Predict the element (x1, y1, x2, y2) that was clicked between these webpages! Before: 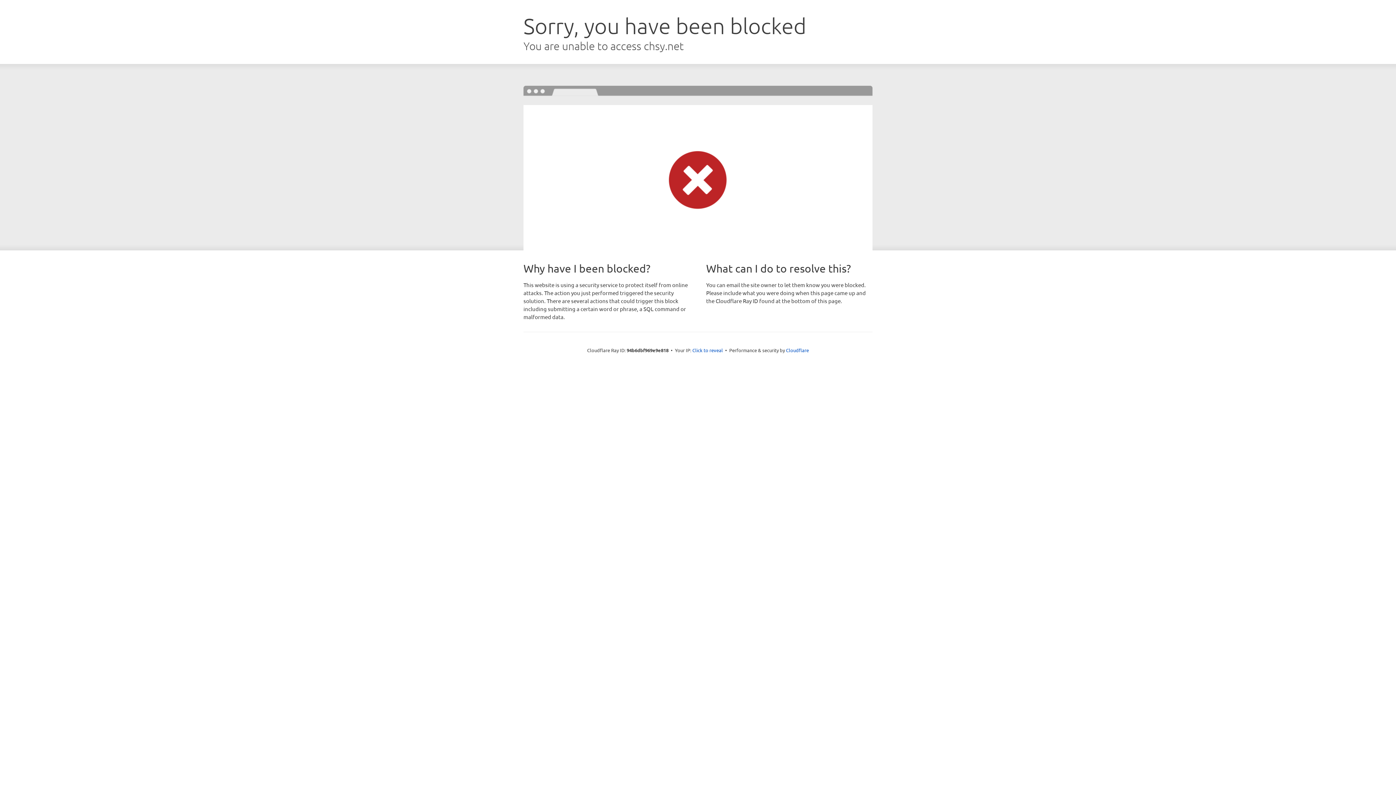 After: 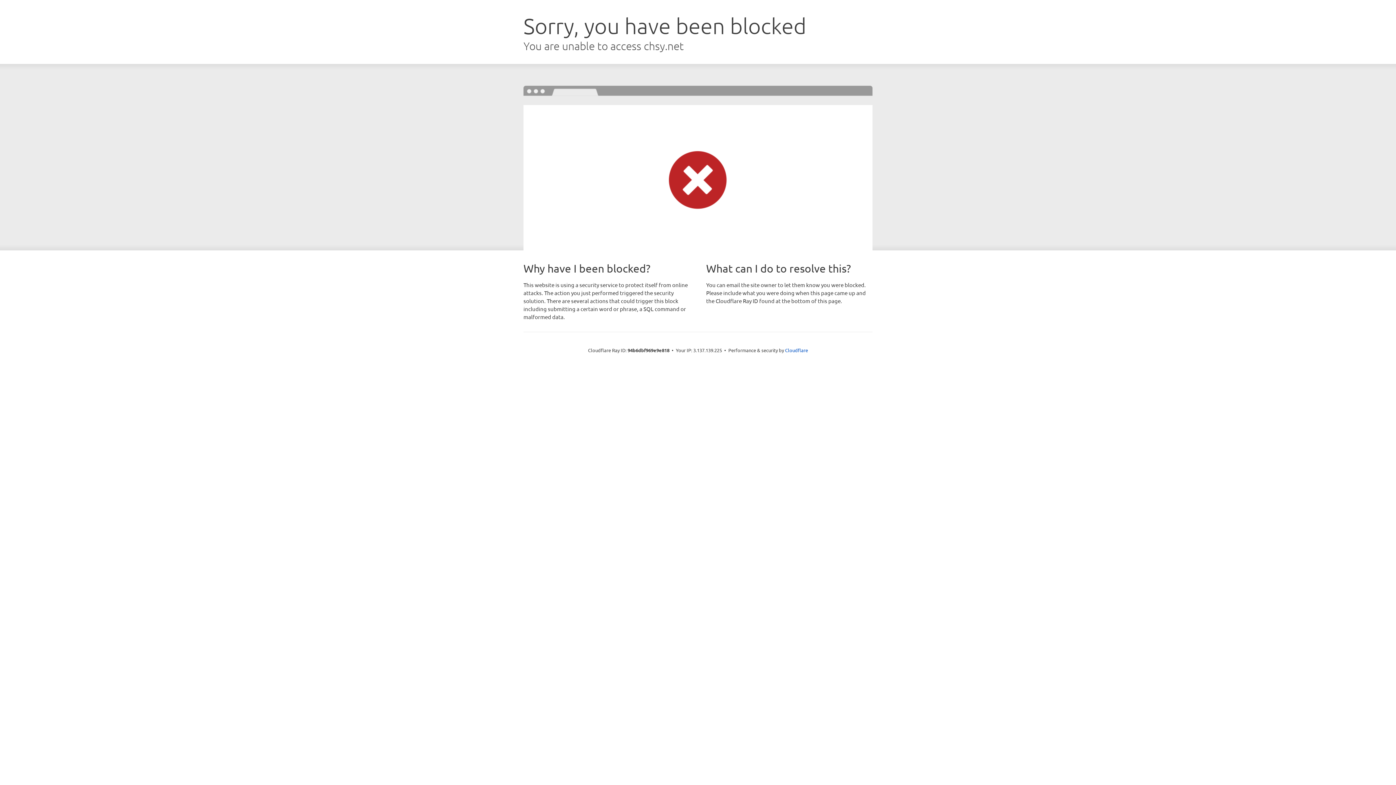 Action: bbox: (692, 346, 723, 353) label: Click to reveal